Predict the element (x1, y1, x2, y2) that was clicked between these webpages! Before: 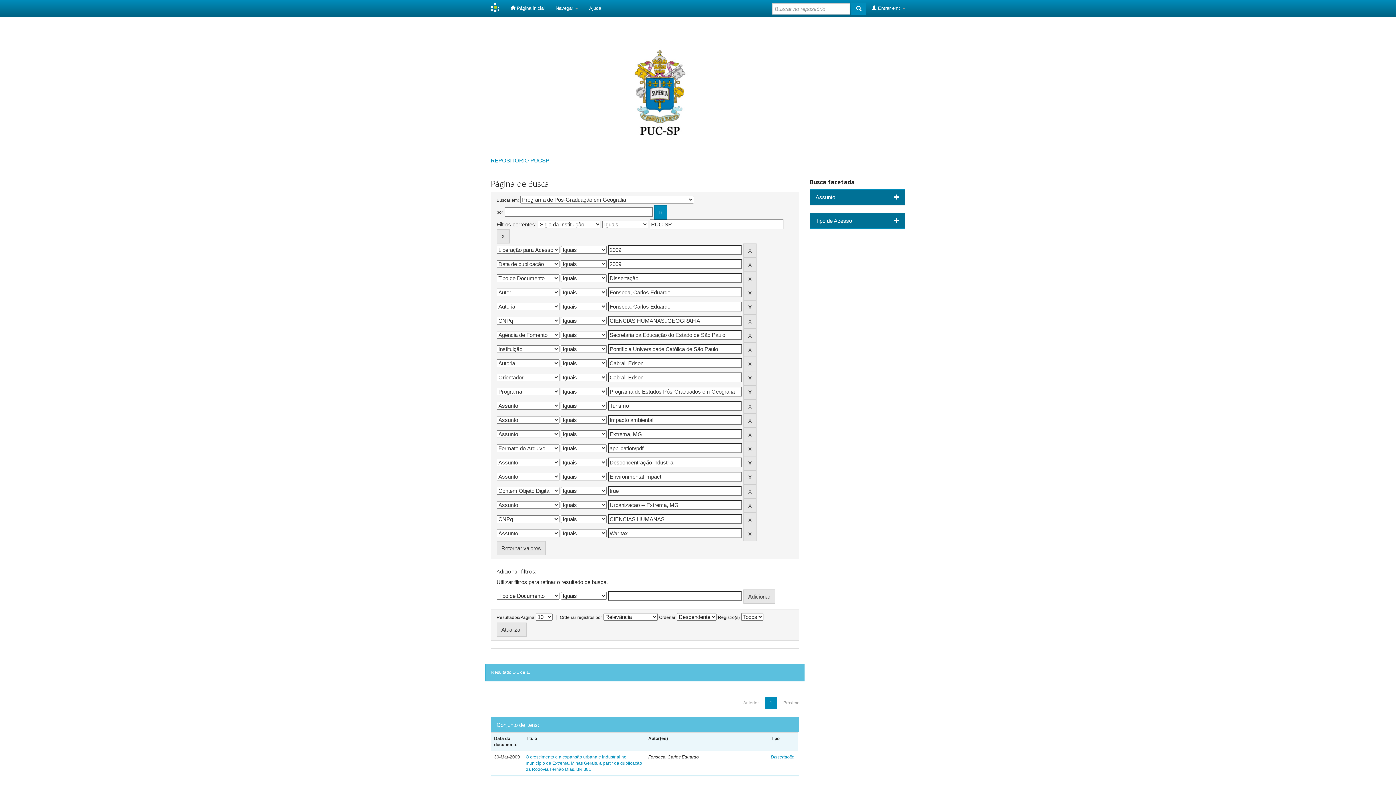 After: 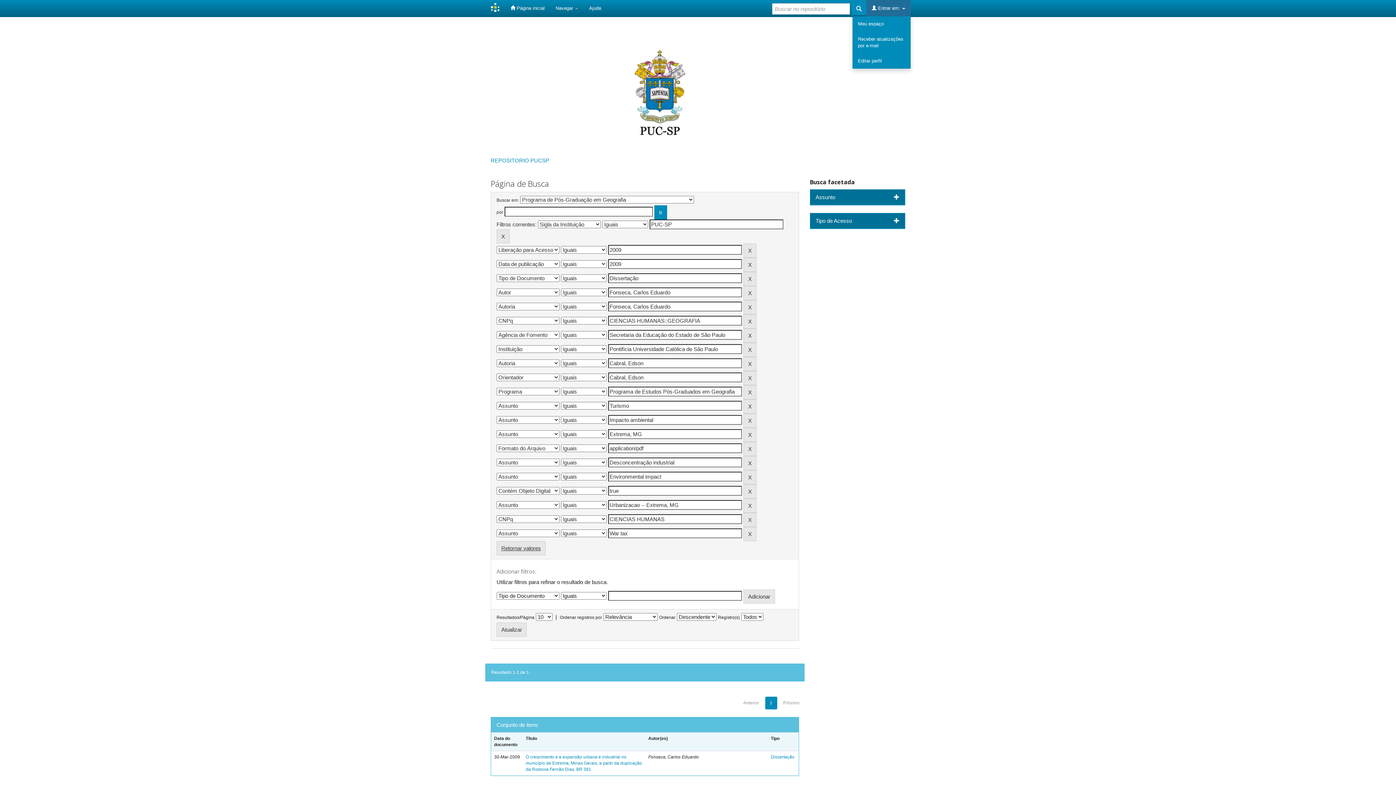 Action: bbox: (866, 0, 910, 16) label:  Entrar em: 